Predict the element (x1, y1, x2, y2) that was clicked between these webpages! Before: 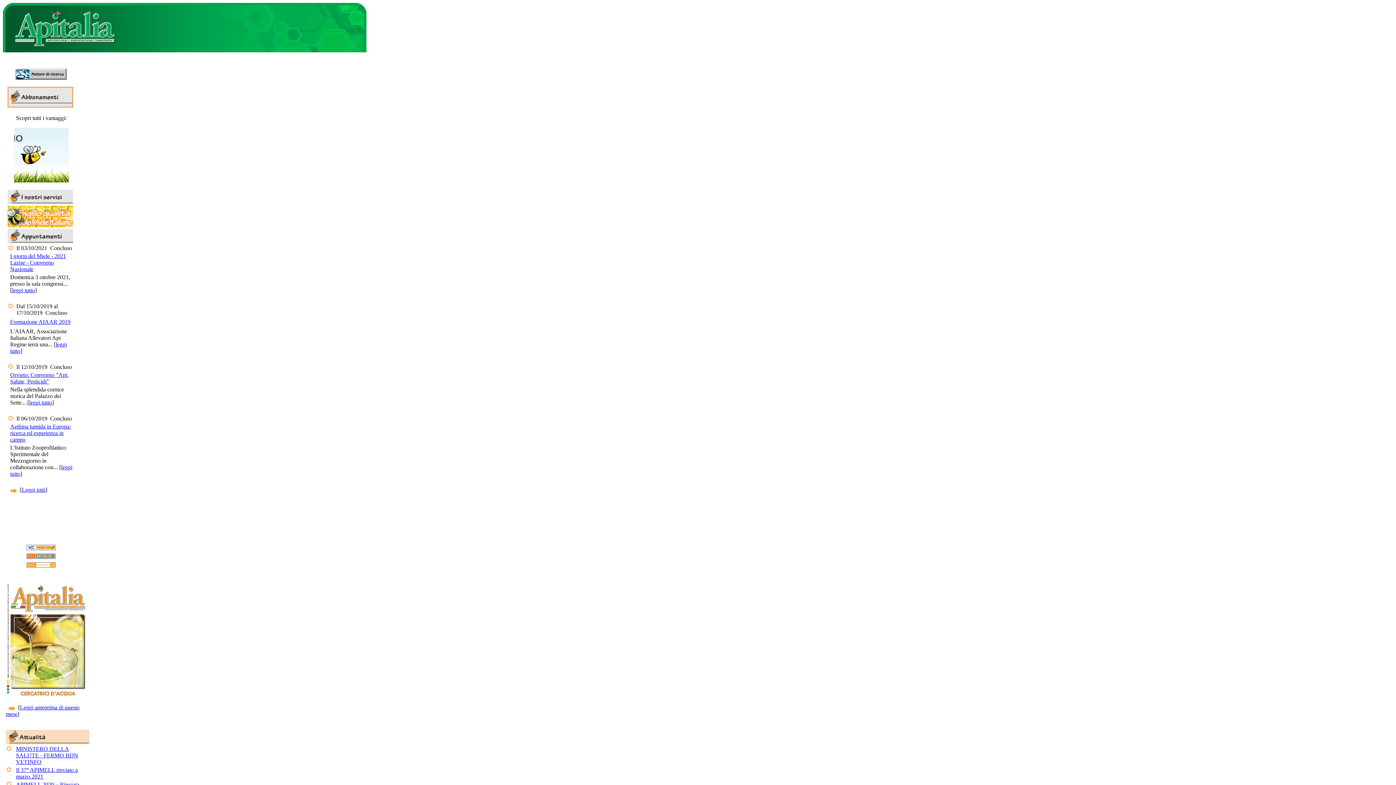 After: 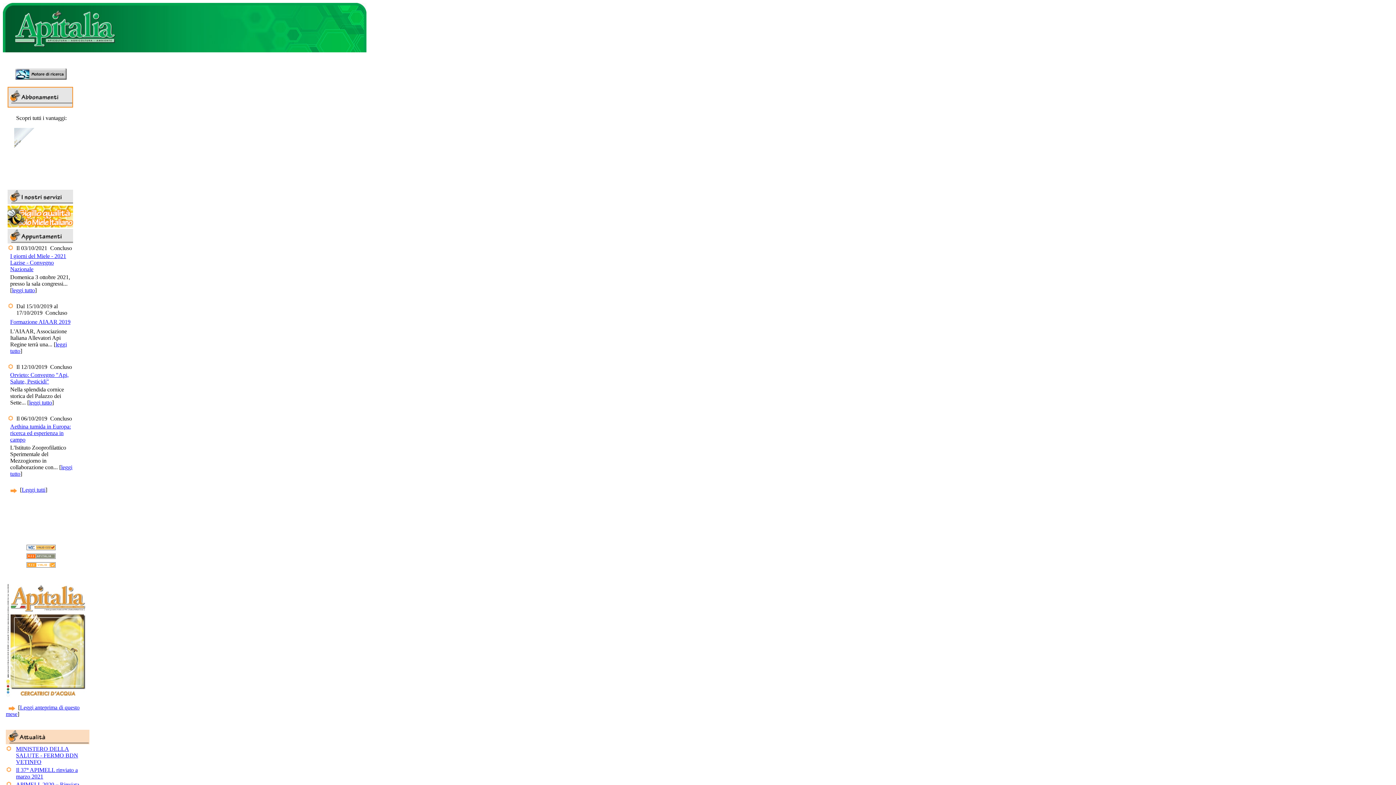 Action: bbox: (15, 74, 66, 80)